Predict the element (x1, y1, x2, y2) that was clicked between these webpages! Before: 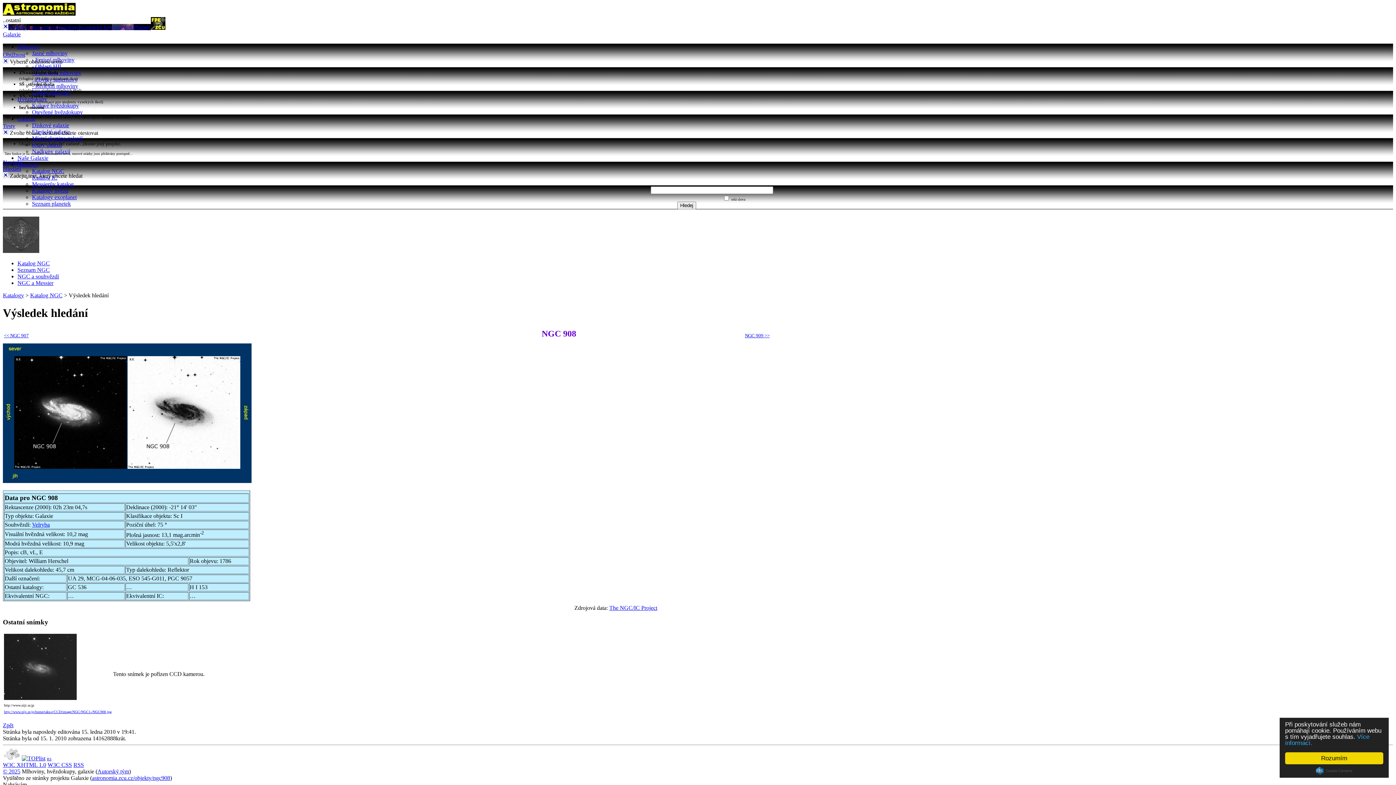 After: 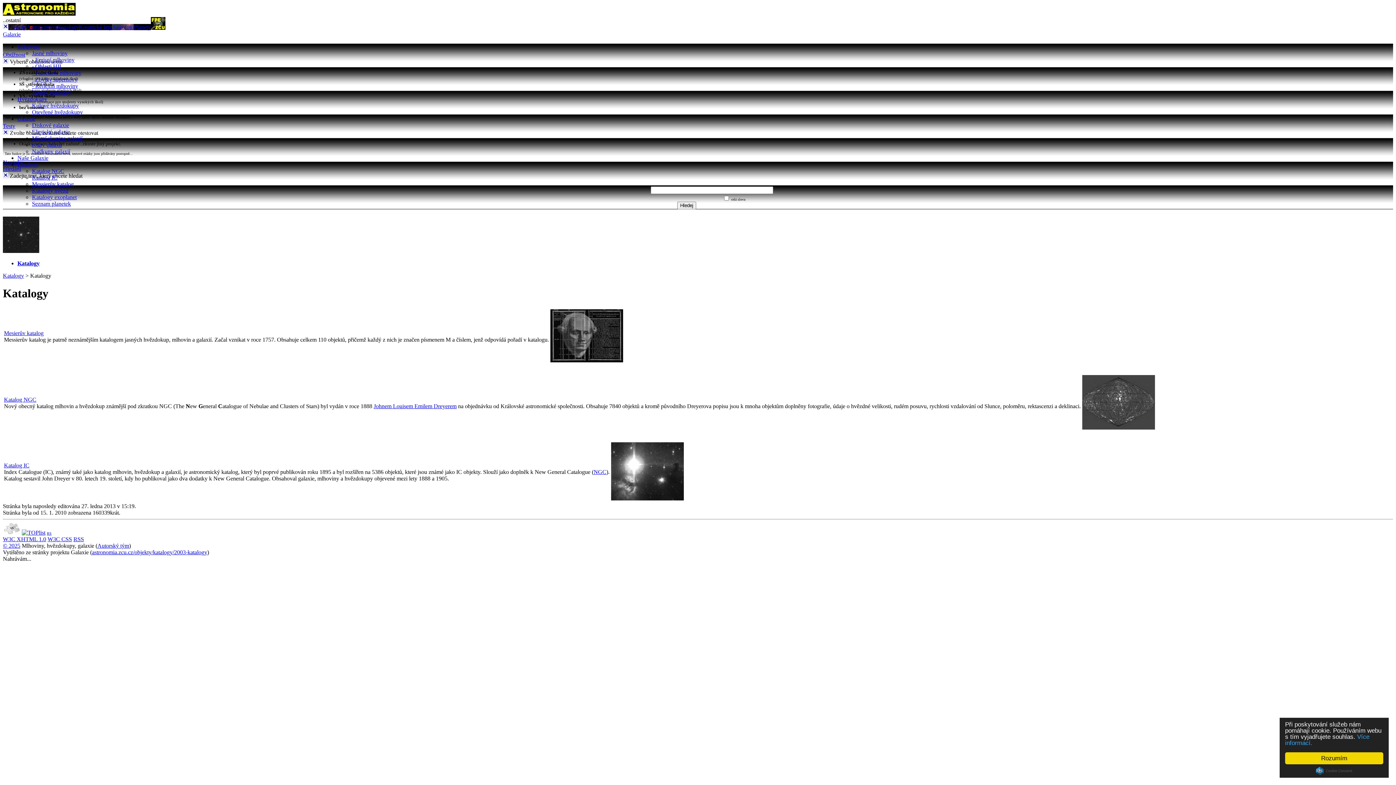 Action: bbox: (17, 161, 38, 167) label: Katalogy